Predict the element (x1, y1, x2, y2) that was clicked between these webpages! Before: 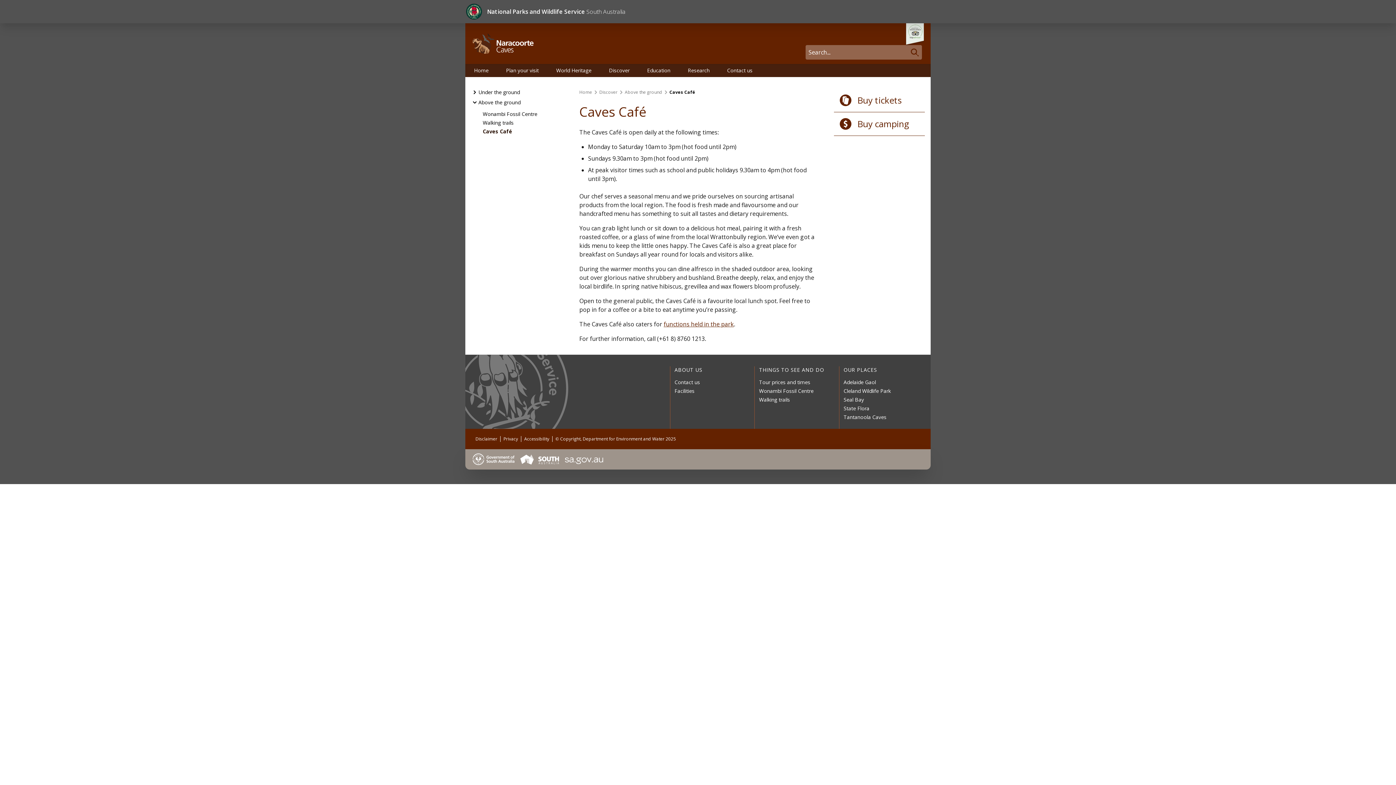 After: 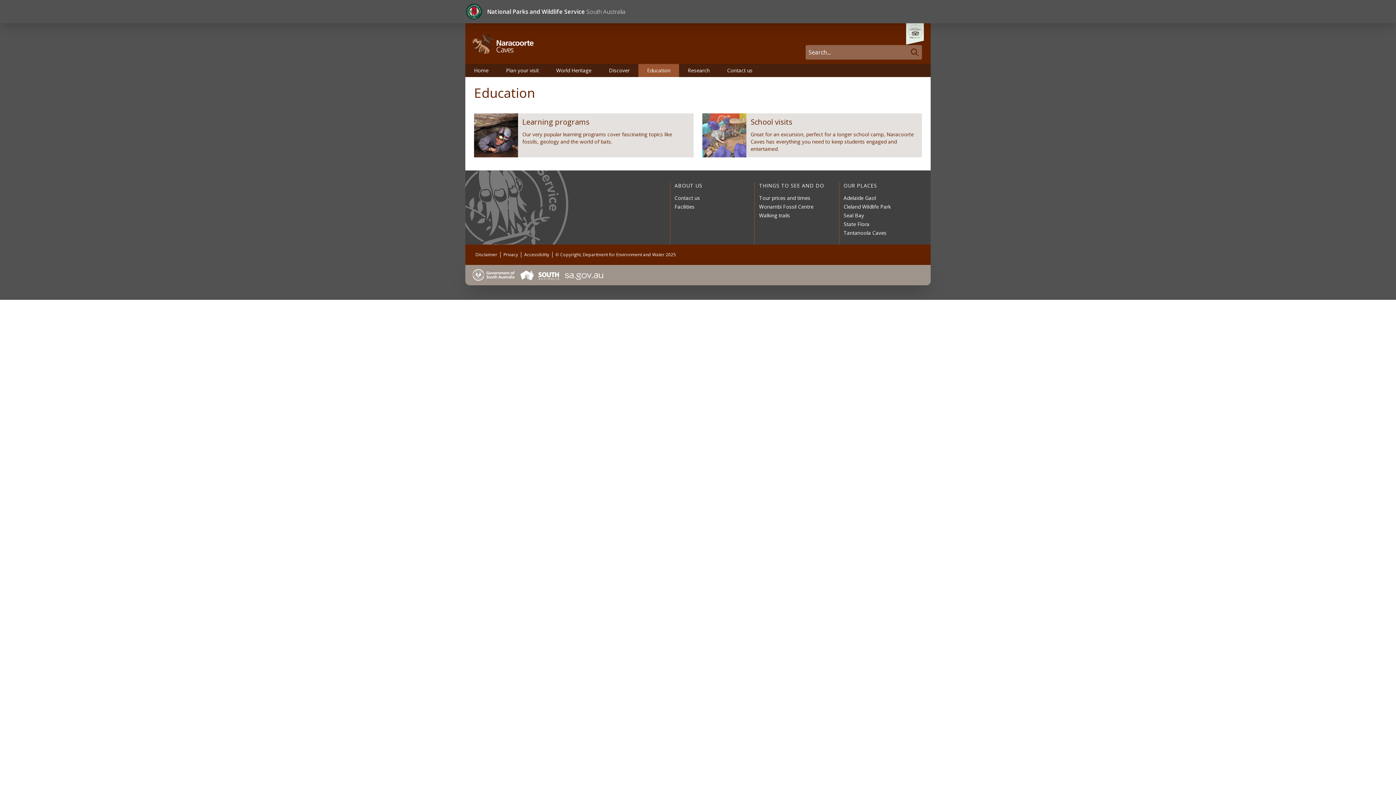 Action: bbox: (638, 64, 679, 77) label: Education